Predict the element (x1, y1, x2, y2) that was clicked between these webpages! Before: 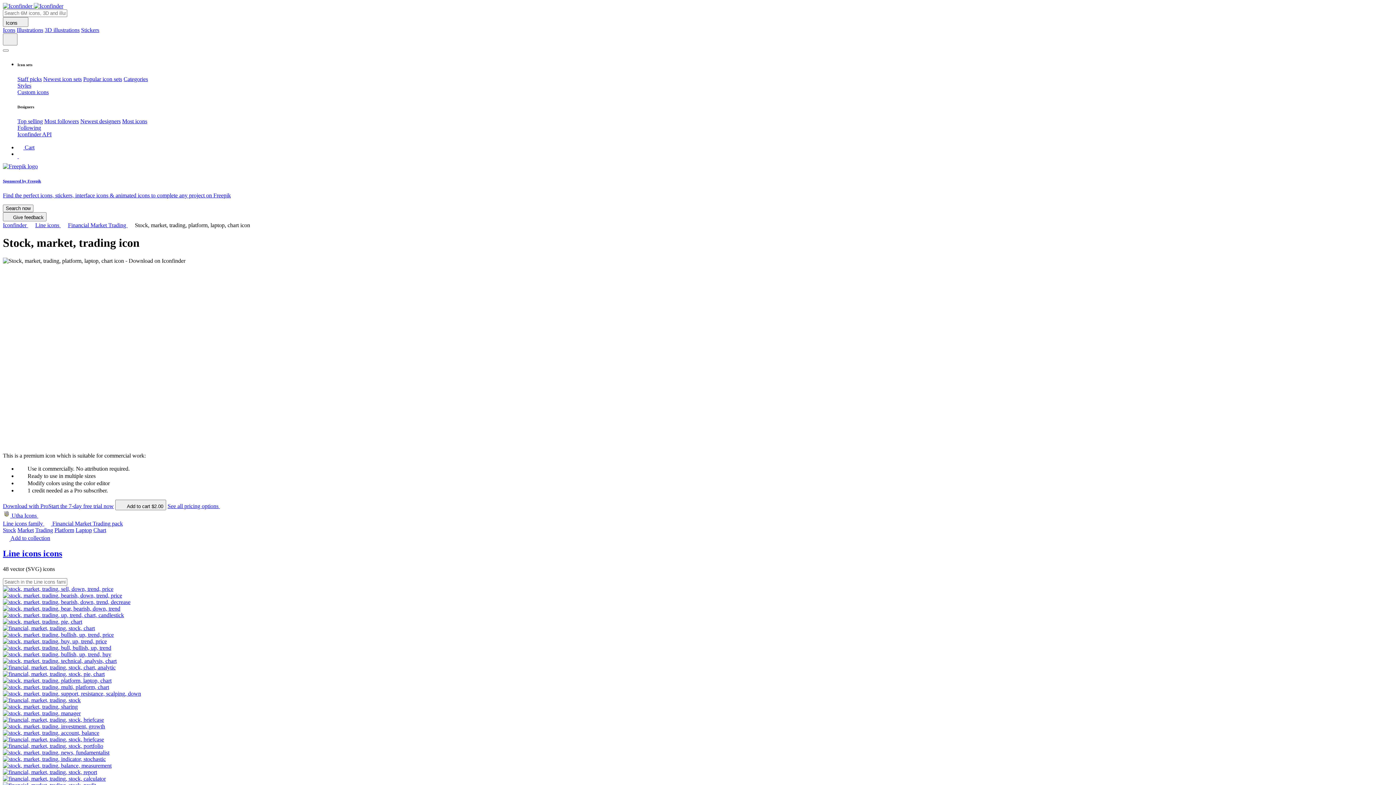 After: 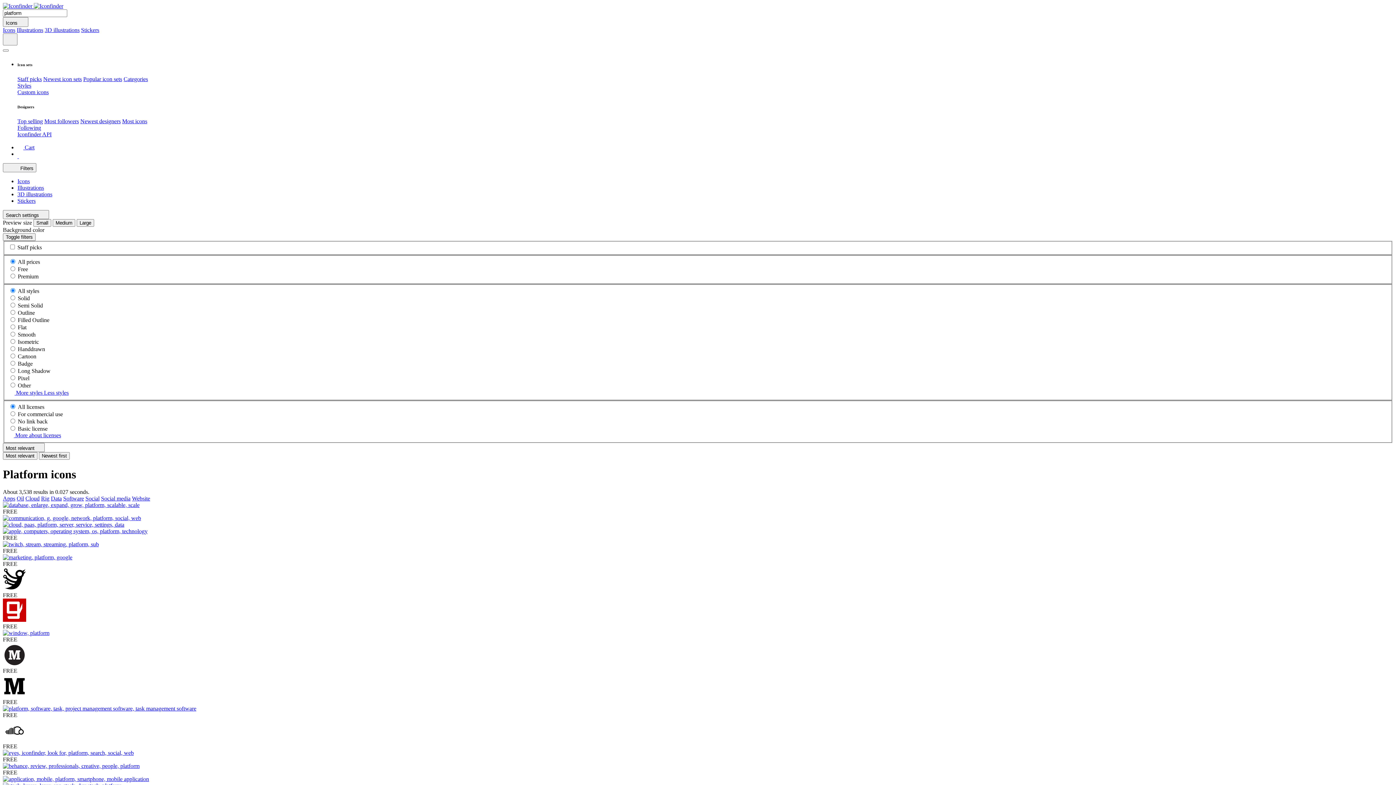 Action: bbox: (54, 527, 74, 533) label: Platform